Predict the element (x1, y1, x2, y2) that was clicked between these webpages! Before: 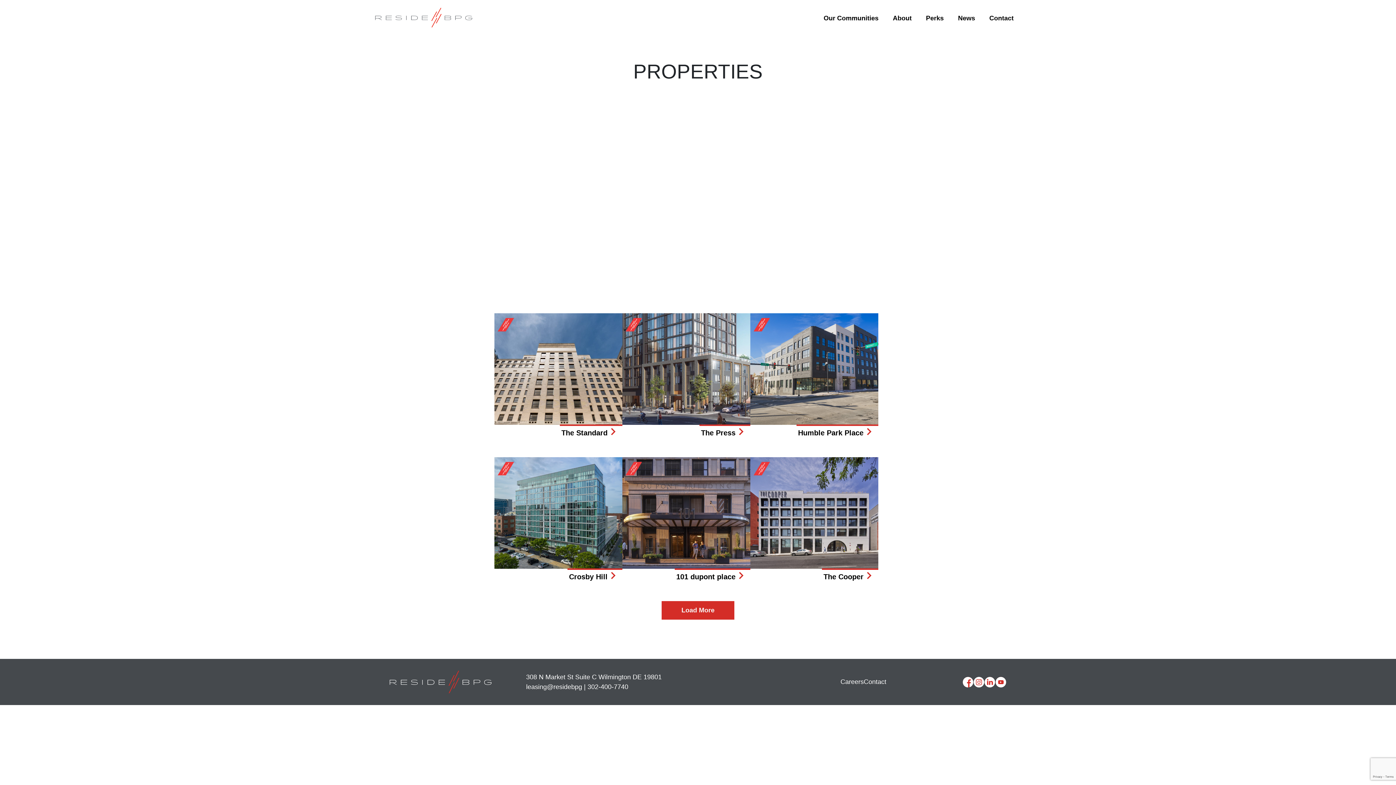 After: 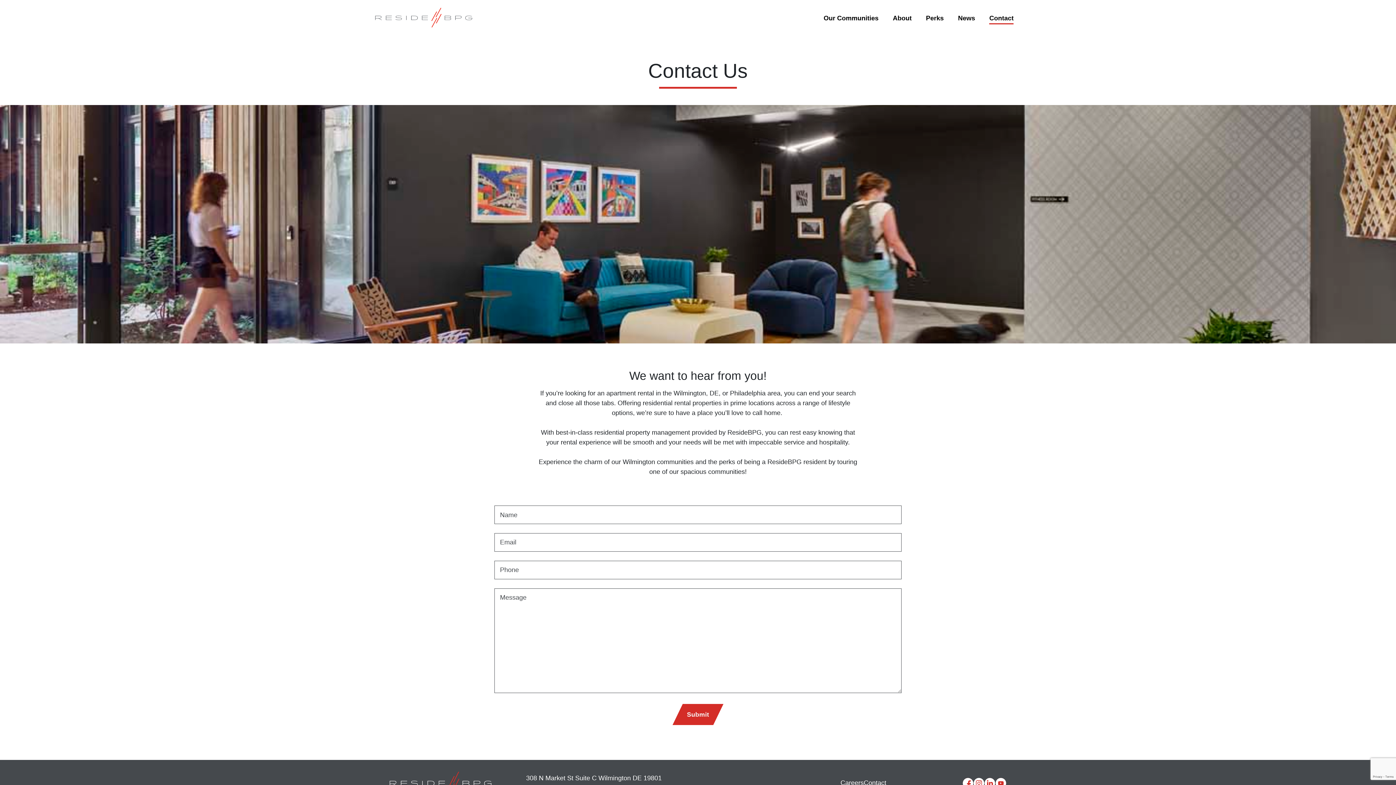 Action: label: Contact bbox: (989, 10, 1013, 26)